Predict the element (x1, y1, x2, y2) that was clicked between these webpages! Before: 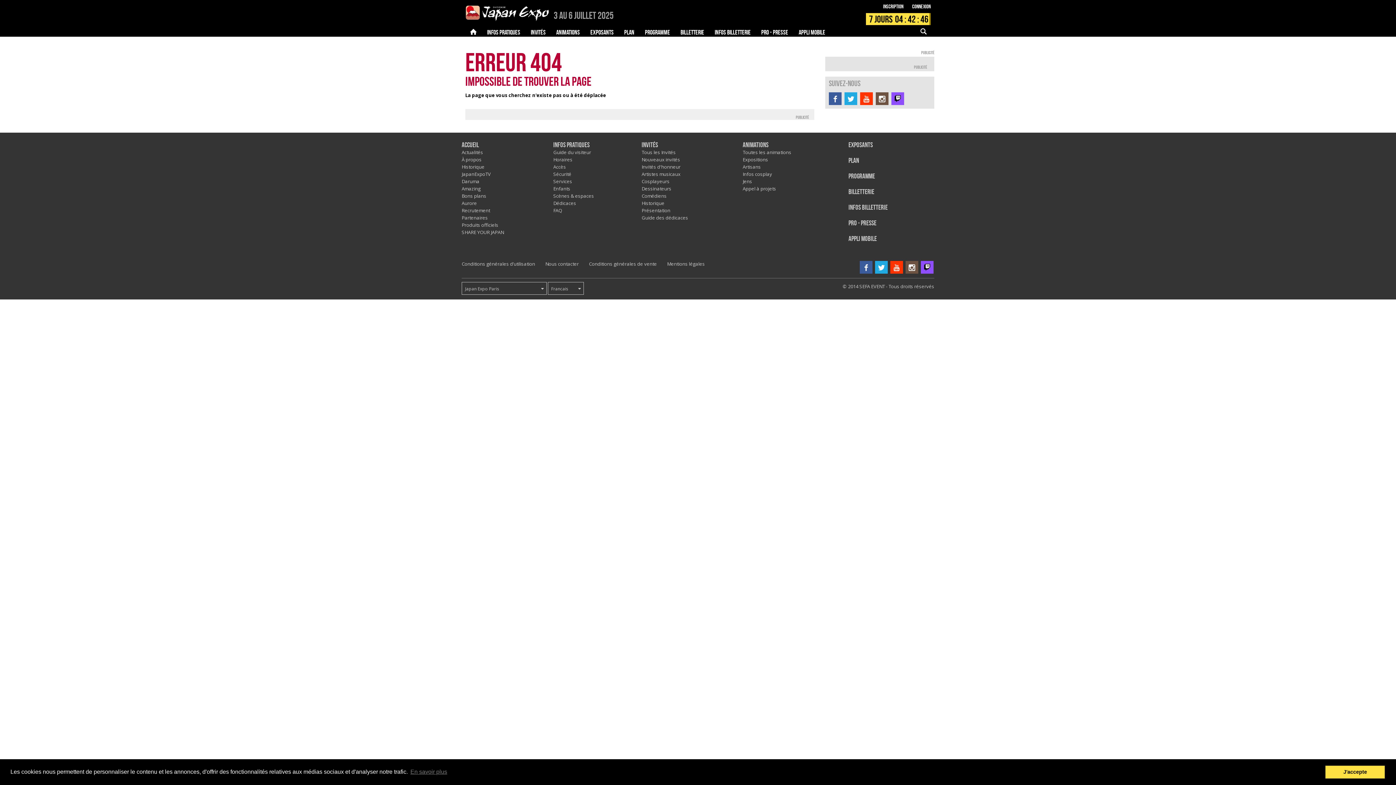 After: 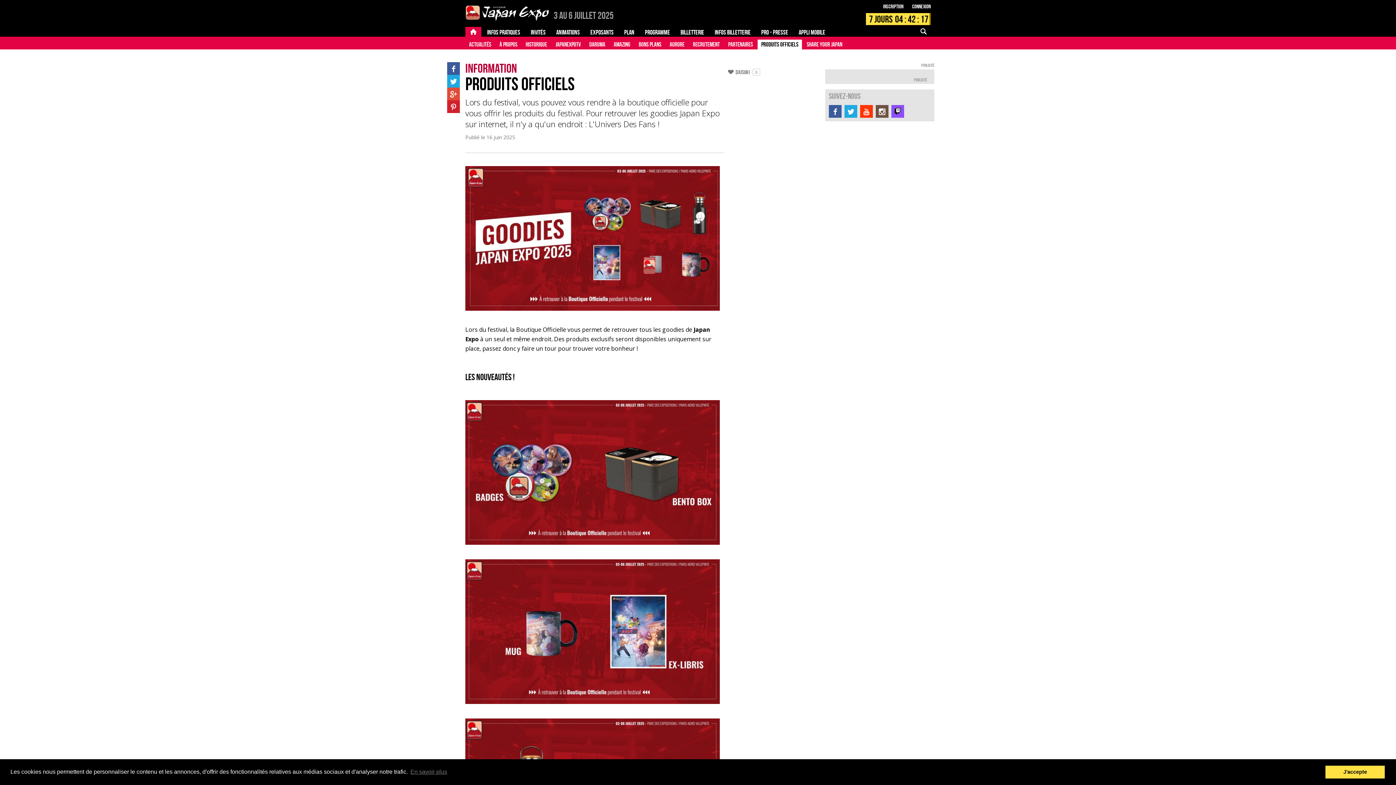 Action: label: Produits officiels bbox: (461, 221, 498, 228)